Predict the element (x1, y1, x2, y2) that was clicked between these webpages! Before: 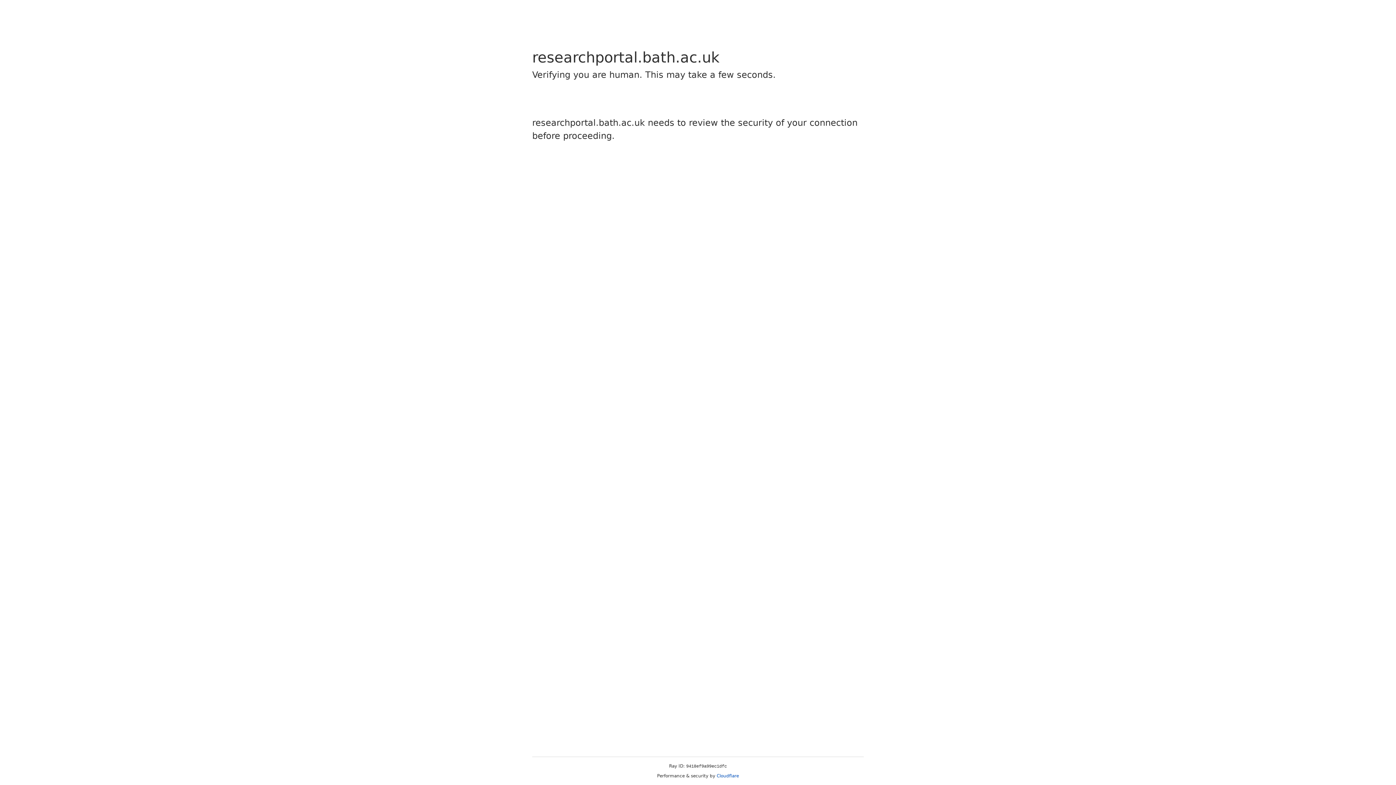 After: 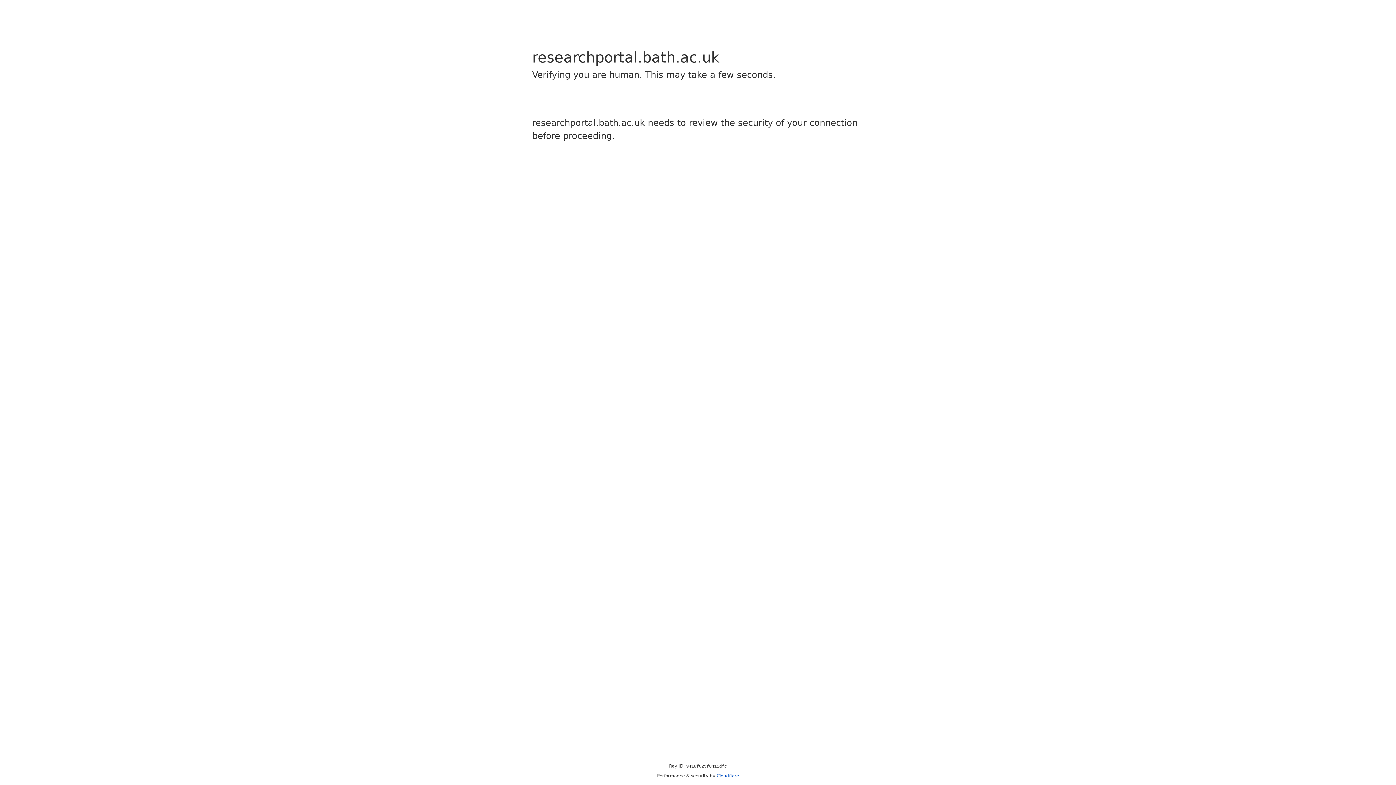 Action: label: Cloudflare bbox: (716, 773, 739, 778)